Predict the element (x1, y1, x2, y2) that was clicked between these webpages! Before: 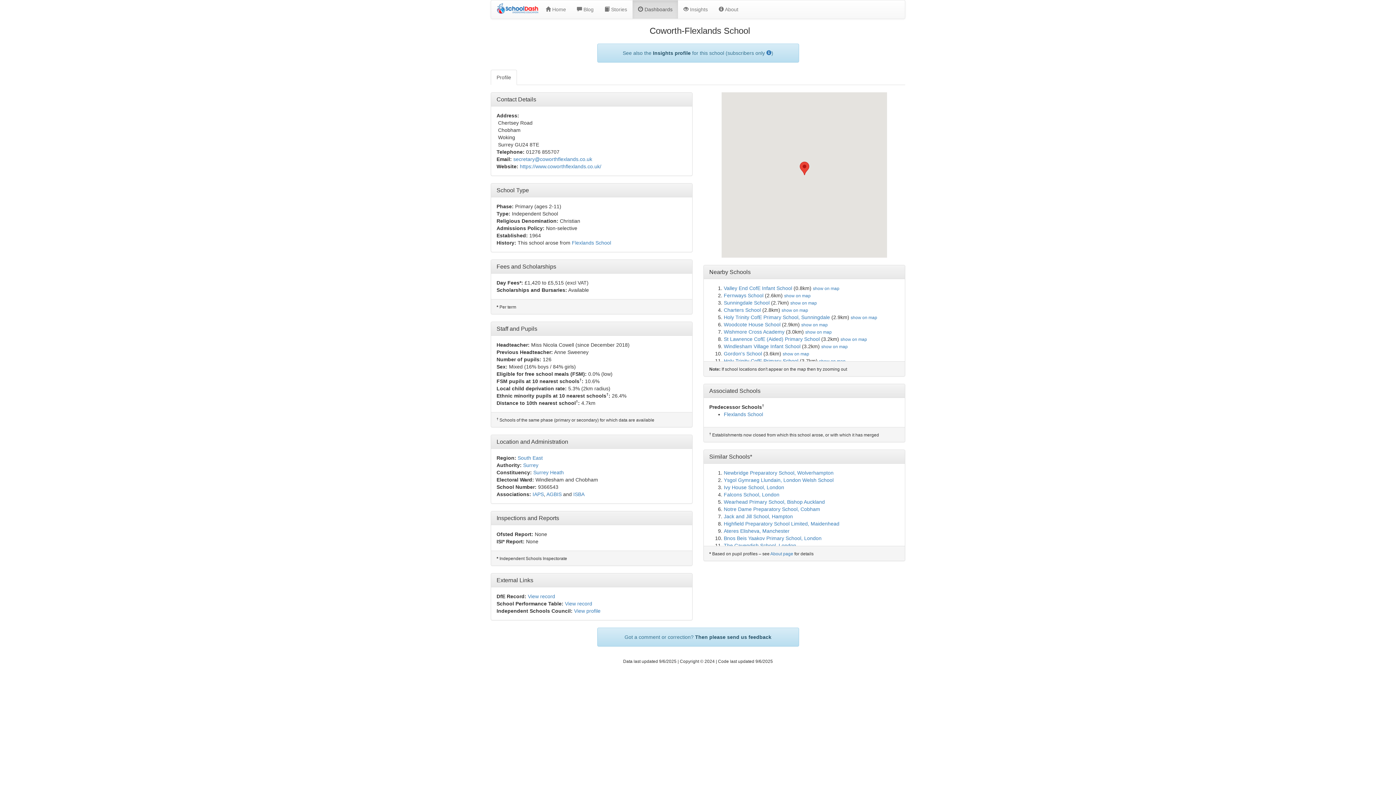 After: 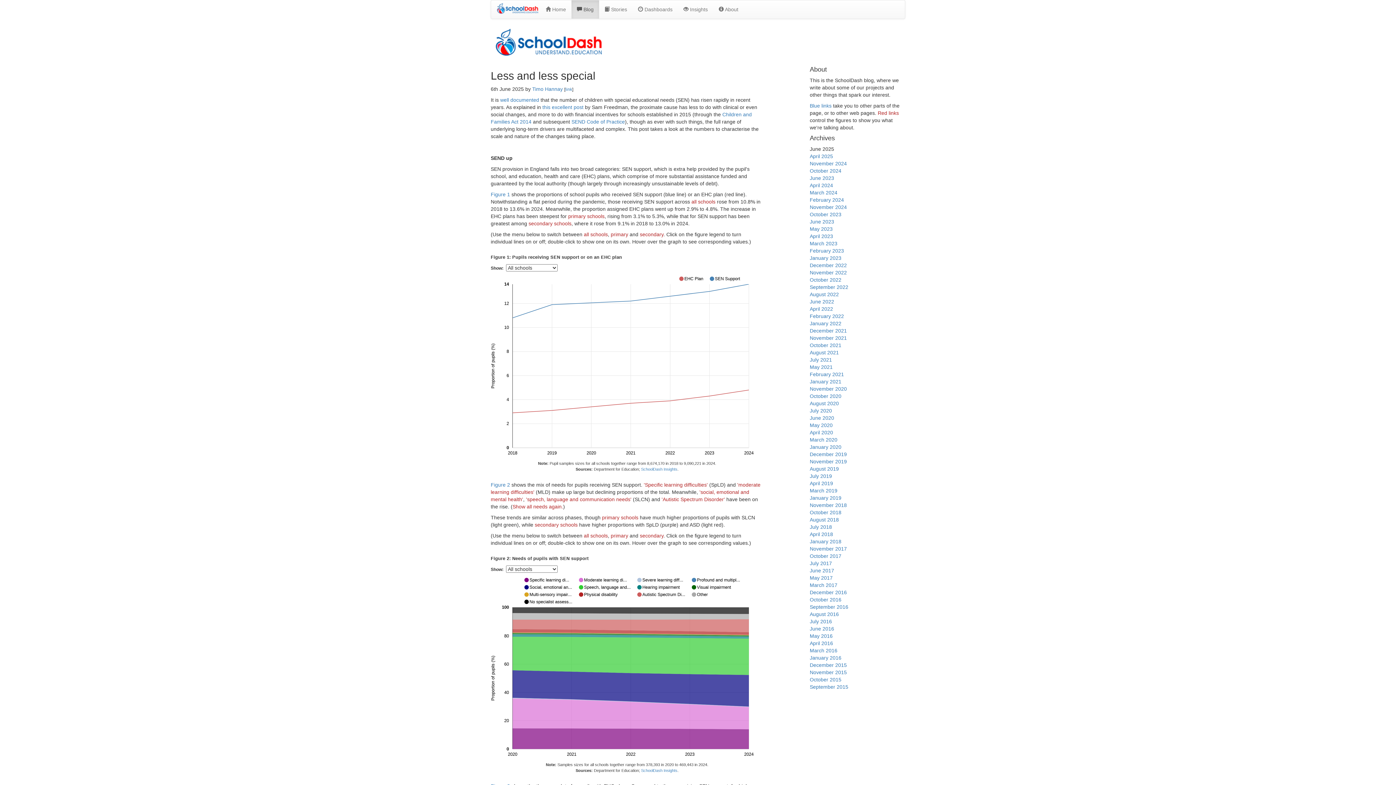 Action: bbox: (571, 0, 599, 18) label:  Blog